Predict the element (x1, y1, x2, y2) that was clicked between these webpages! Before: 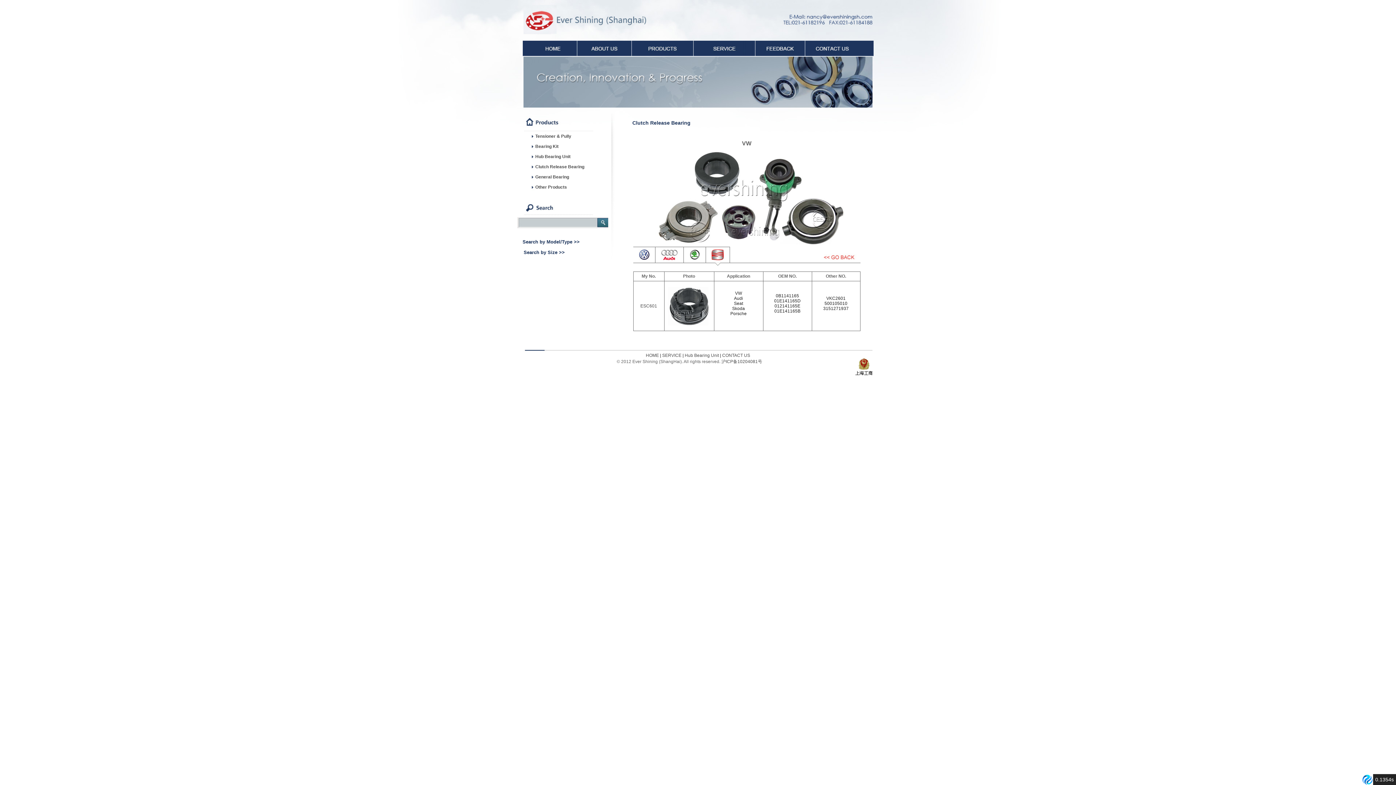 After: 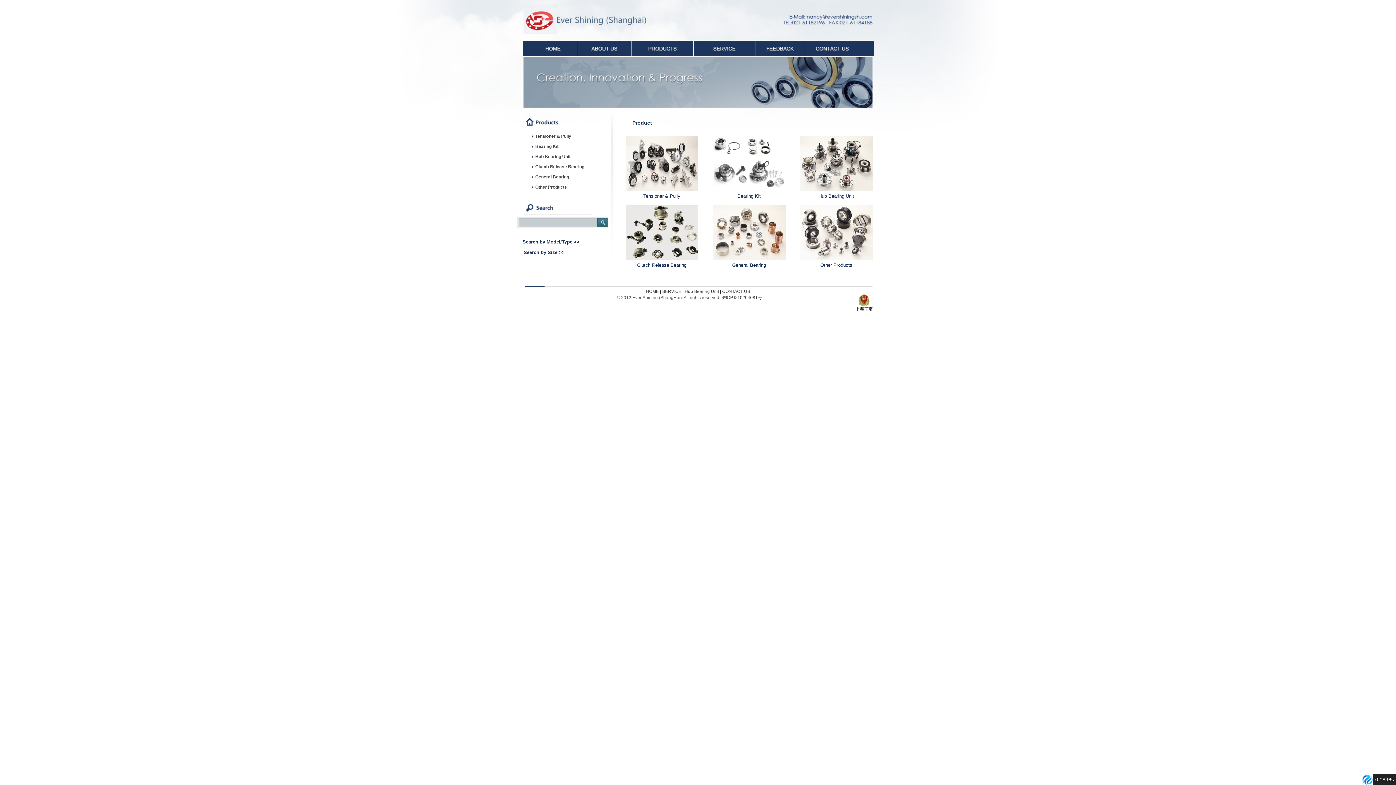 Action: bbox: (631, 52, 693, 57)